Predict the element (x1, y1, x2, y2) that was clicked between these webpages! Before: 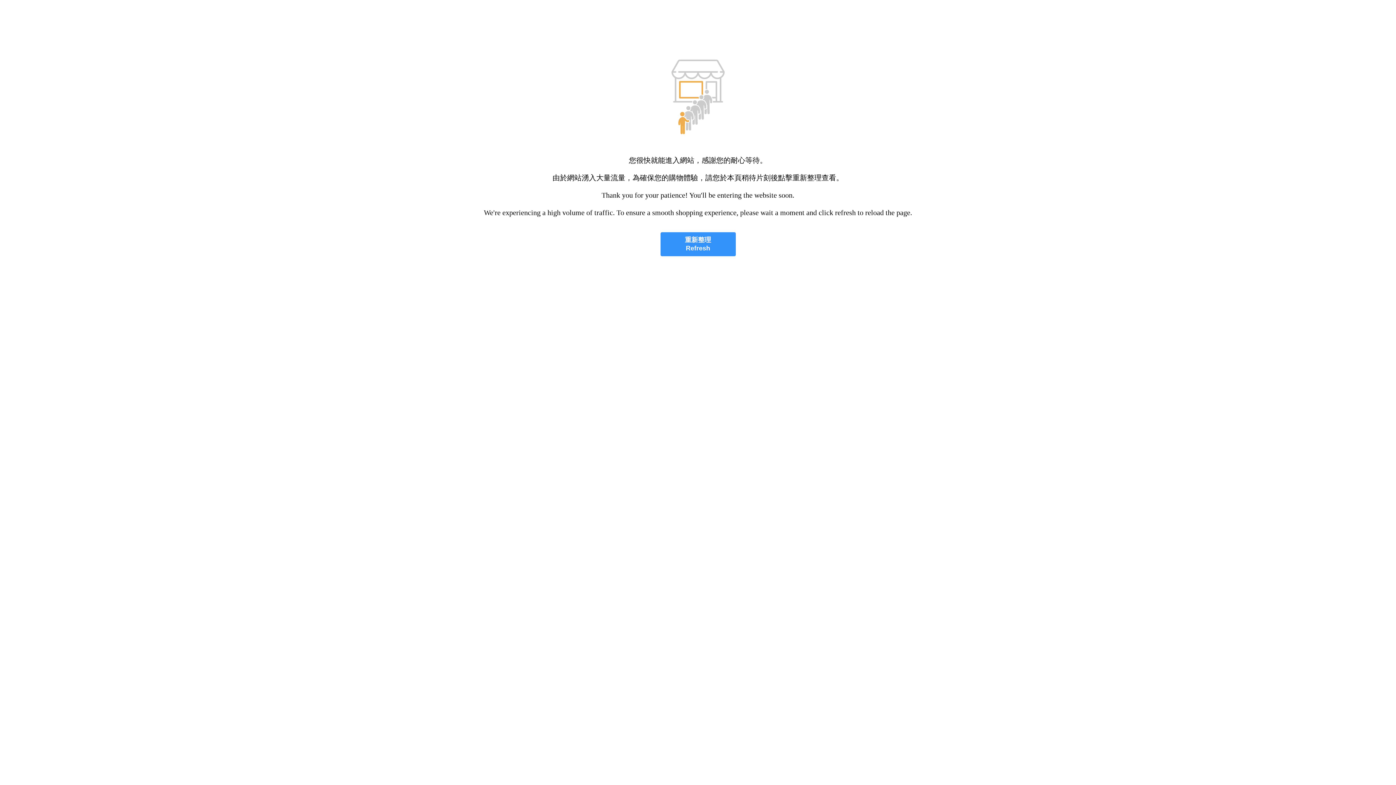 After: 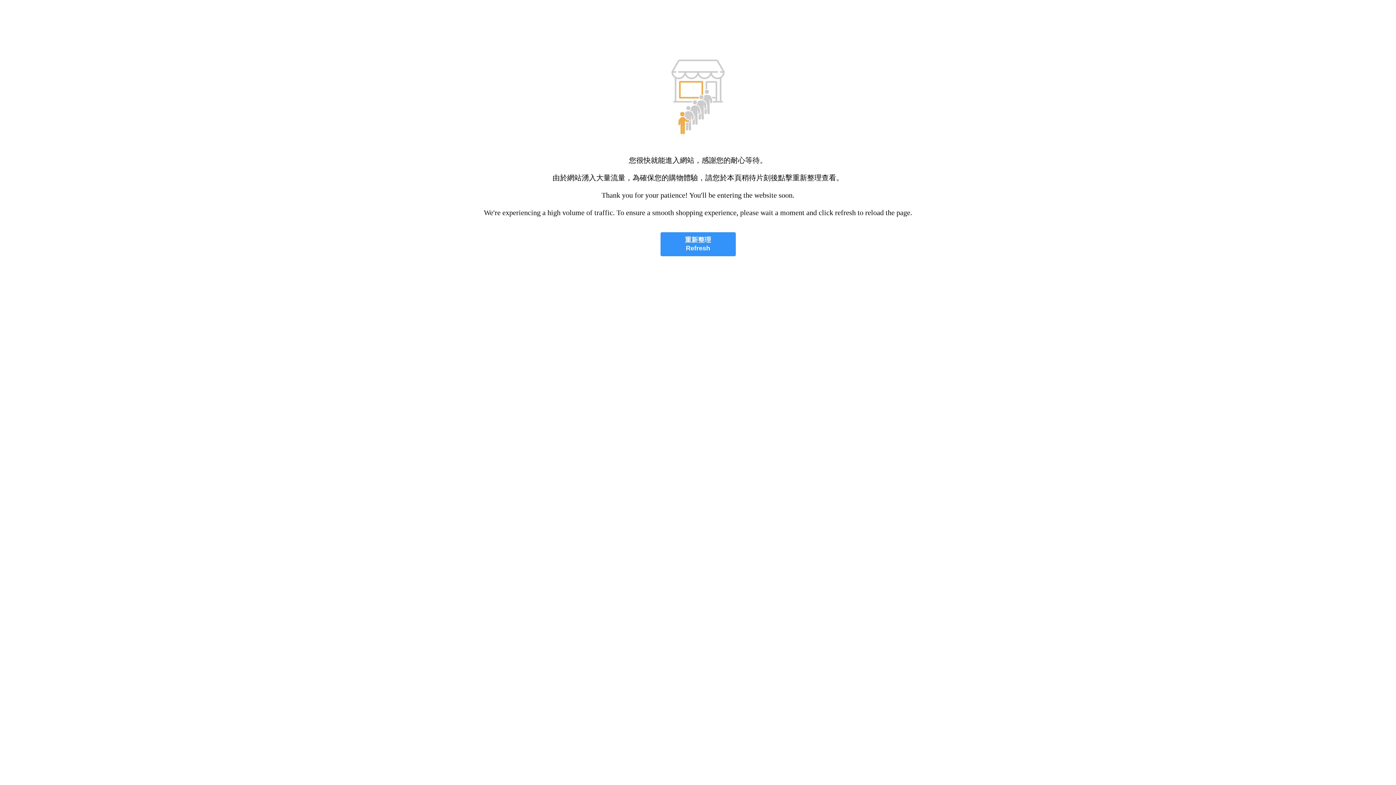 Action: label: 重新整理
Refresh bbox: (660, 232, 735, 256)